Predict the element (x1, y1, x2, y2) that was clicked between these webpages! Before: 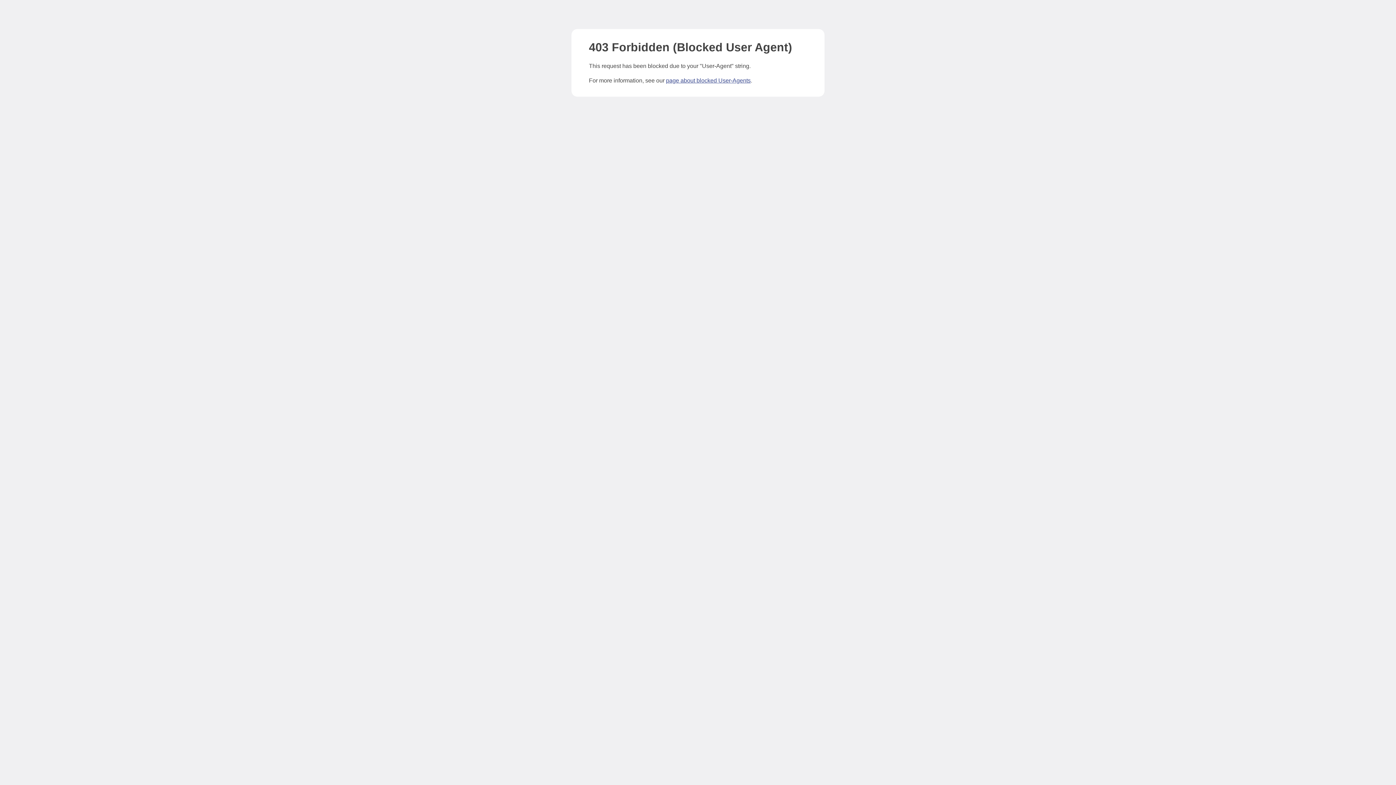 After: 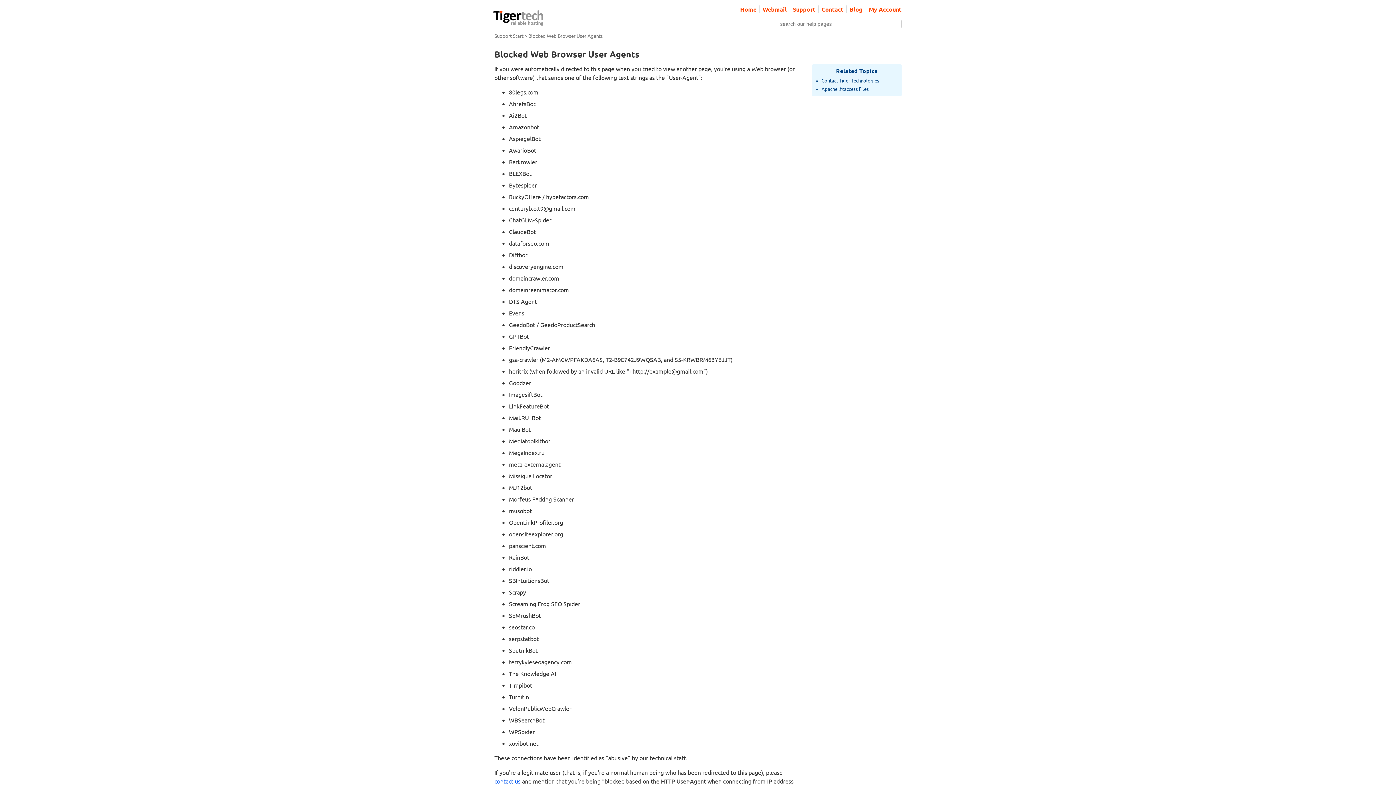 Action: label: page about blocked User-Agents bbox: (666, 77, 750, 83)